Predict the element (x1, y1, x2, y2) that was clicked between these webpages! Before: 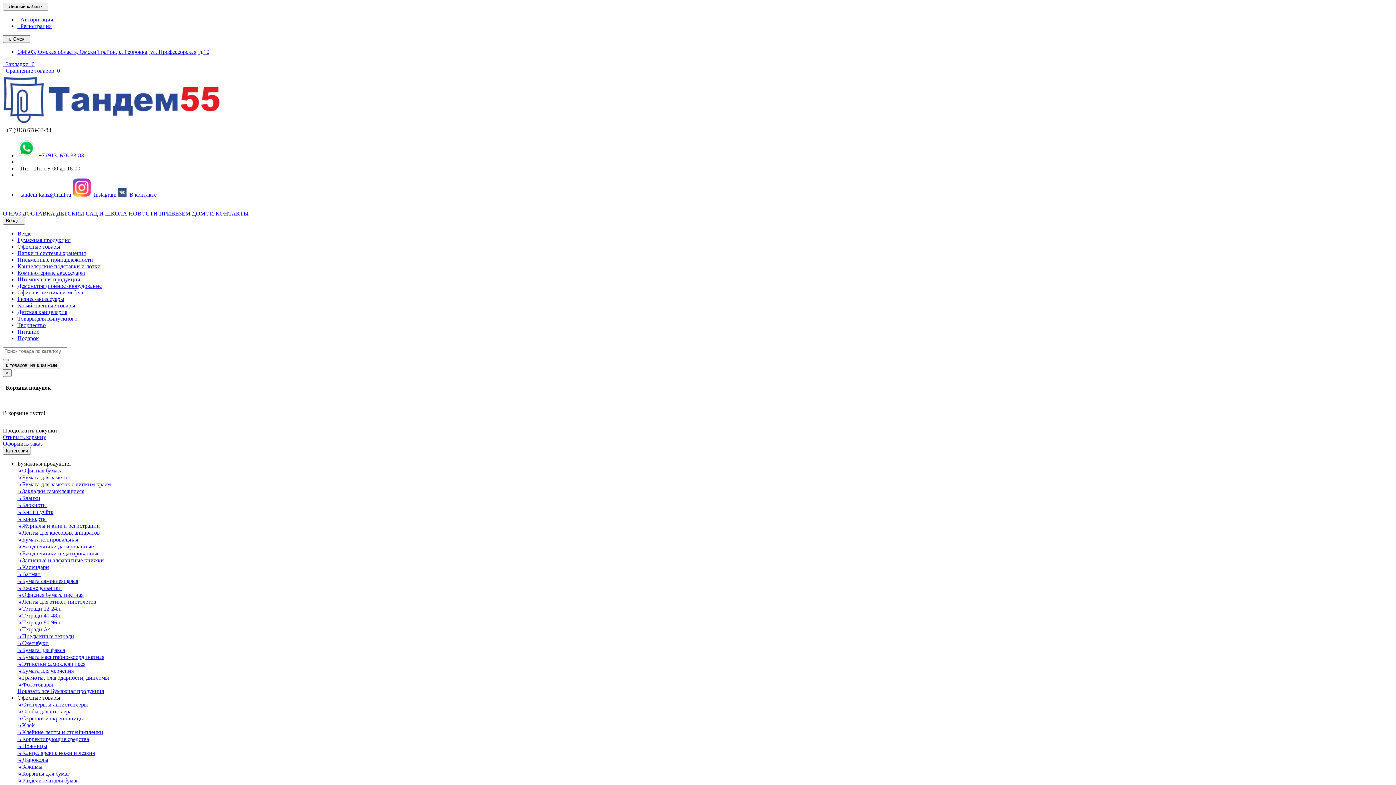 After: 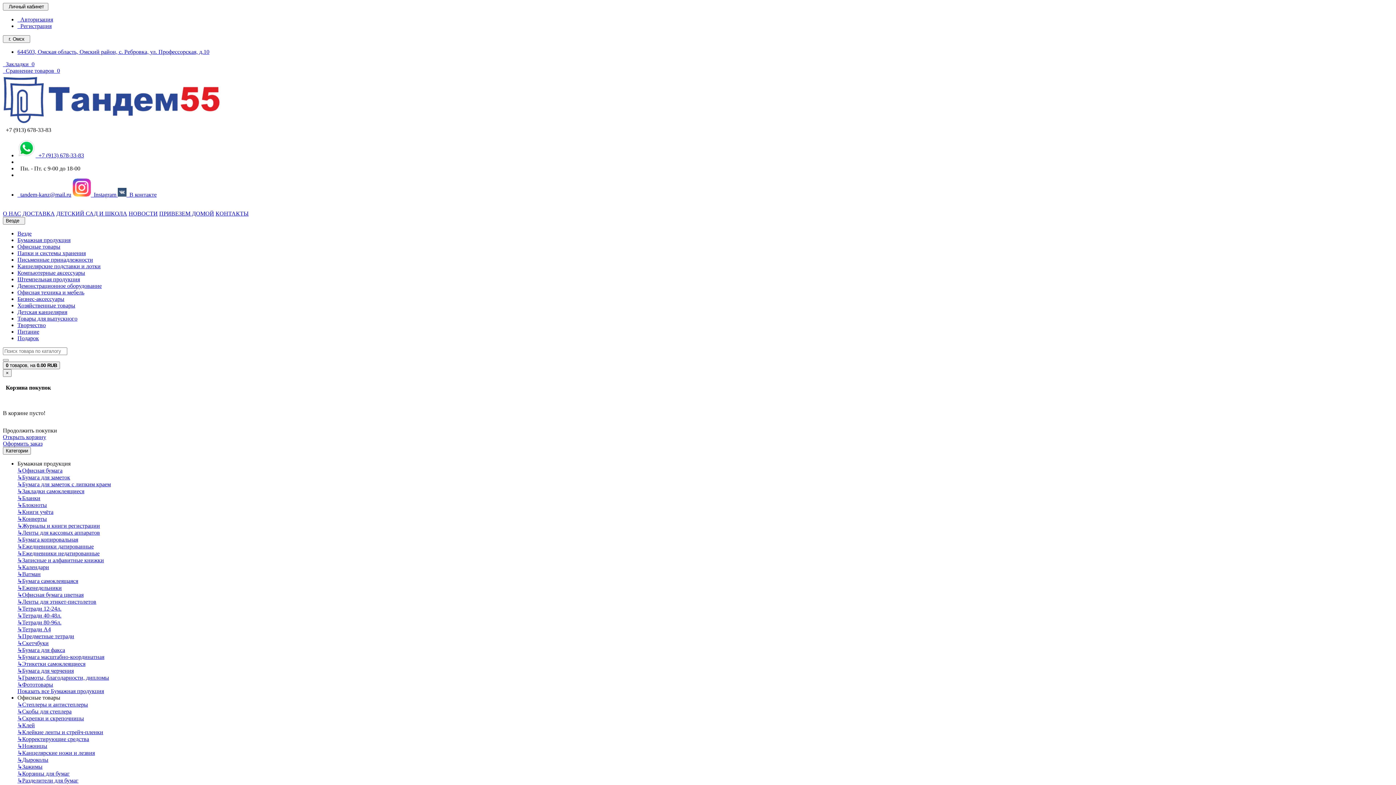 Action: bbox: (17, 256, 93, 262) label: Письменные принадлежности